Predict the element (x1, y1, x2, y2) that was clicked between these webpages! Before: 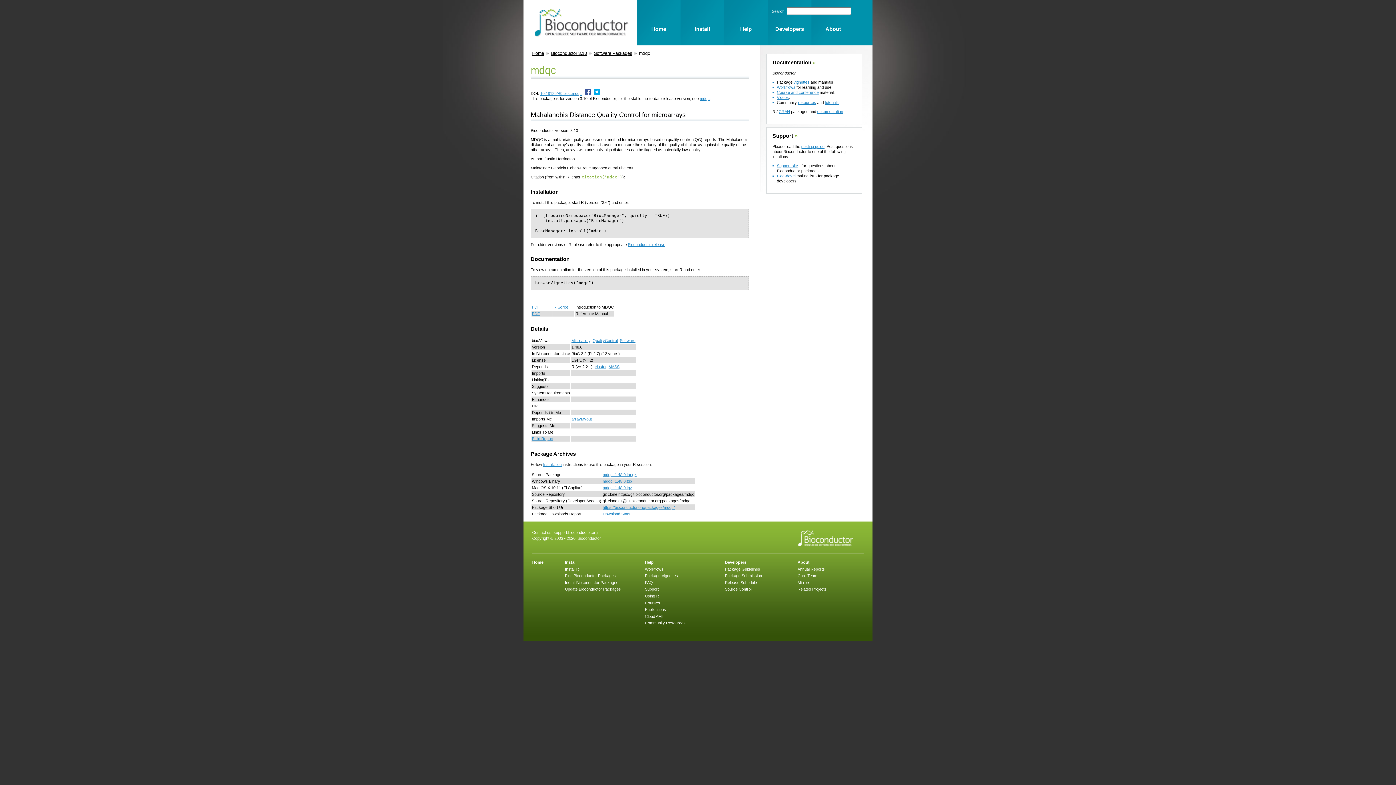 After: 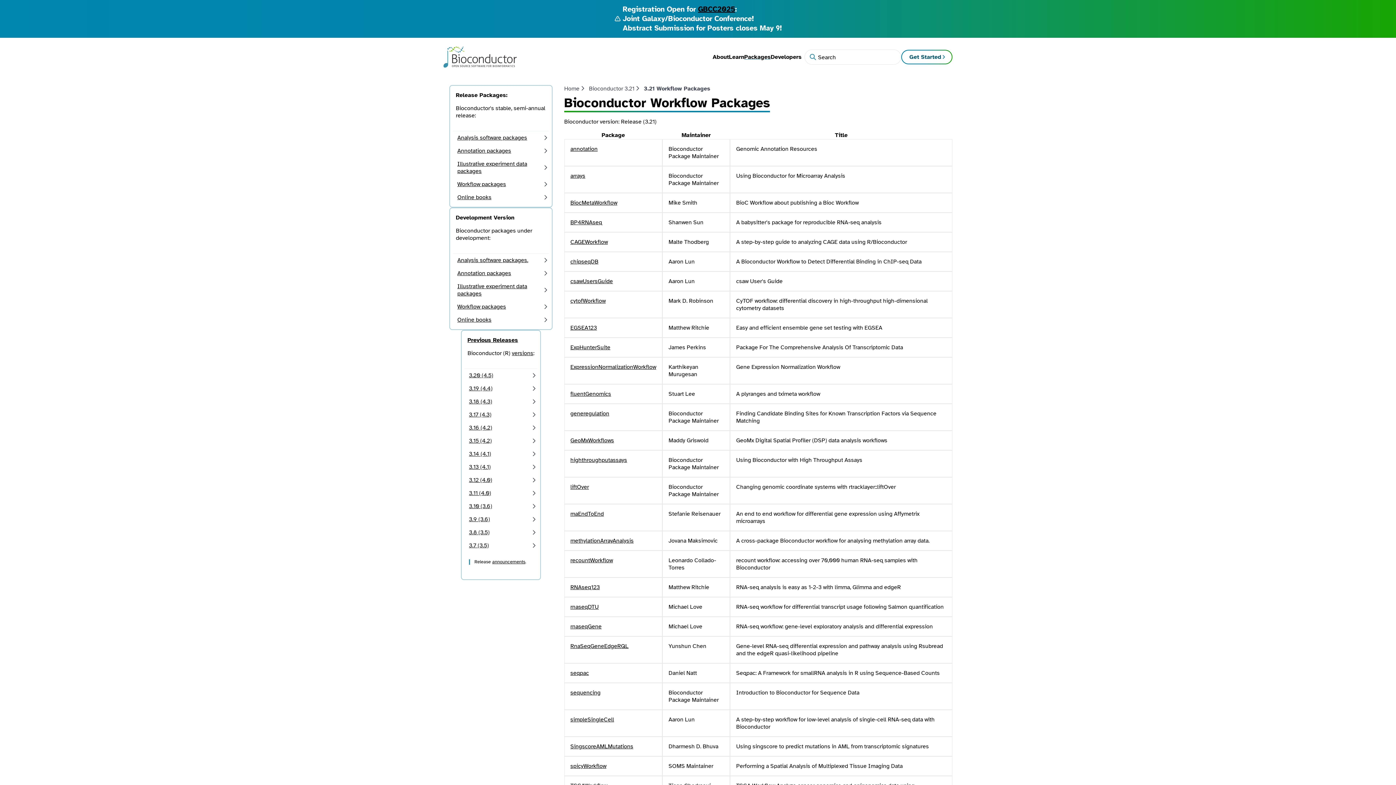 Action: bbox: (645, 567, 663, 571) label: Workflows